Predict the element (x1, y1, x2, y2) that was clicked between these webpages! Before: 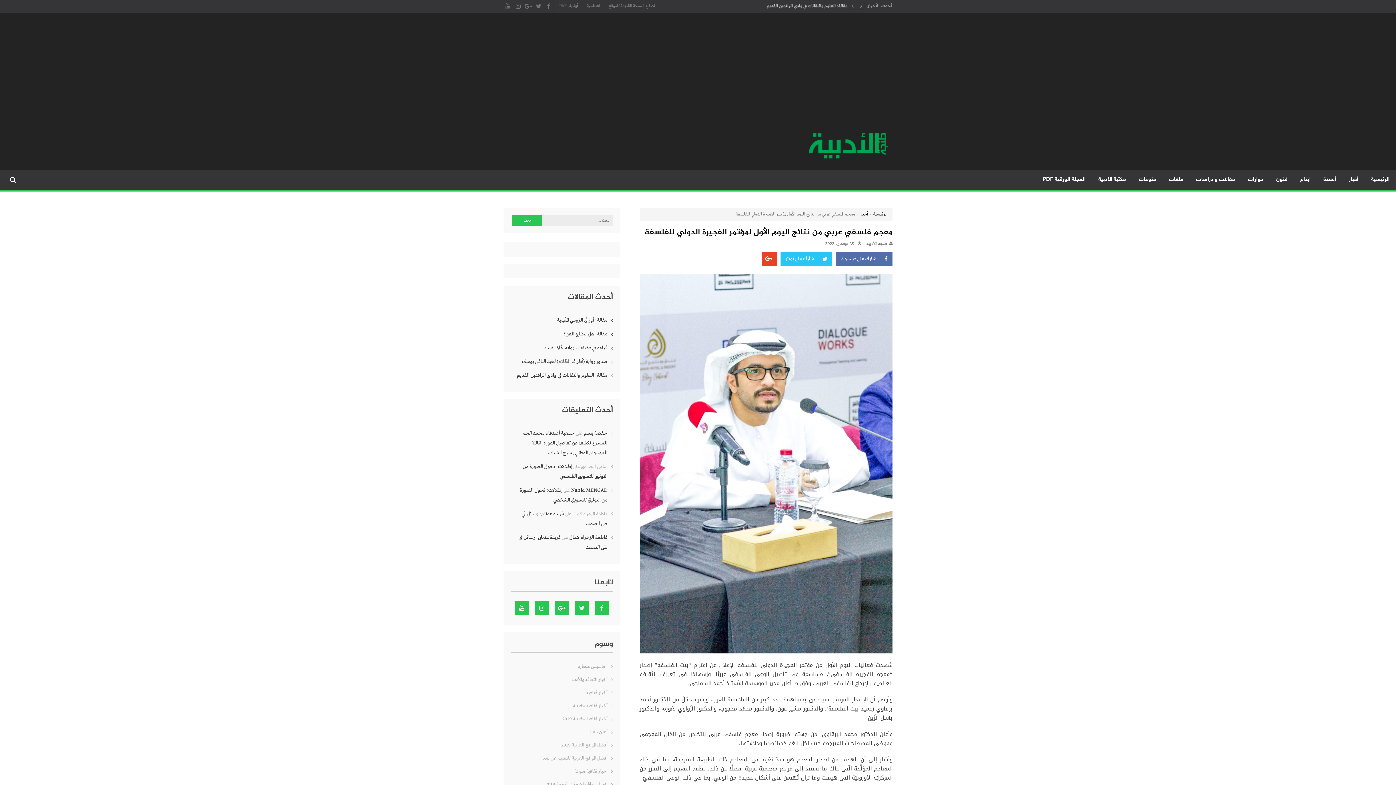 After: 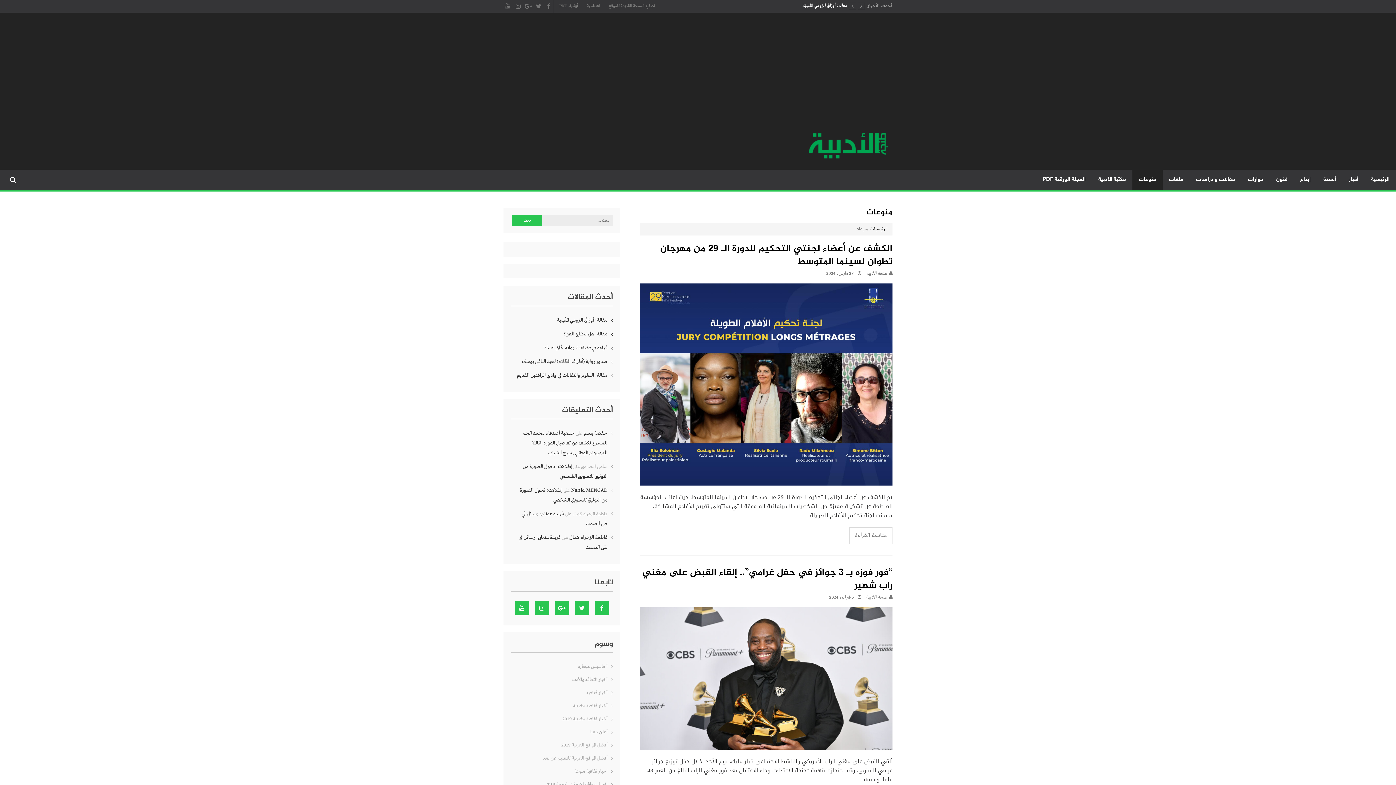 Action: bbox: (1132, 169, 1162, 190) label: منوعات